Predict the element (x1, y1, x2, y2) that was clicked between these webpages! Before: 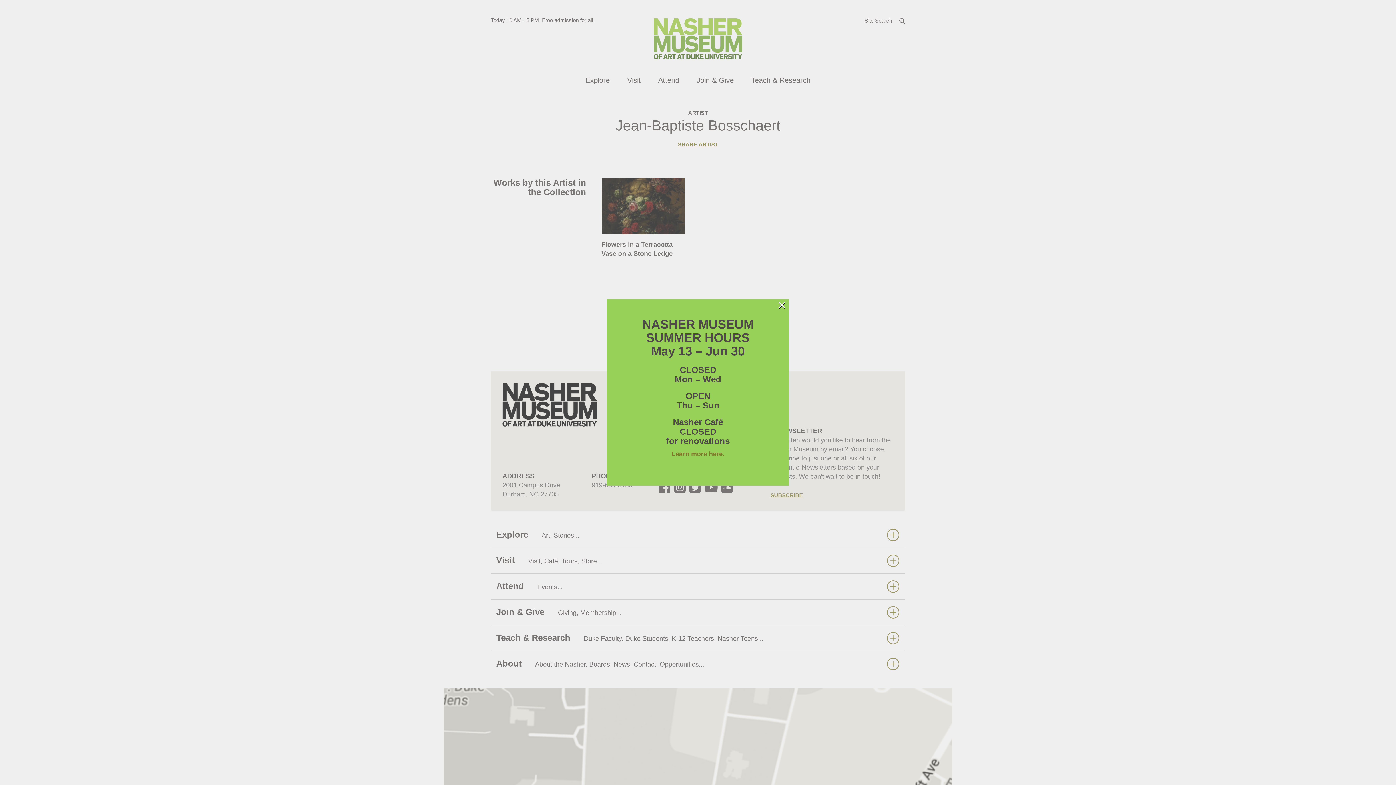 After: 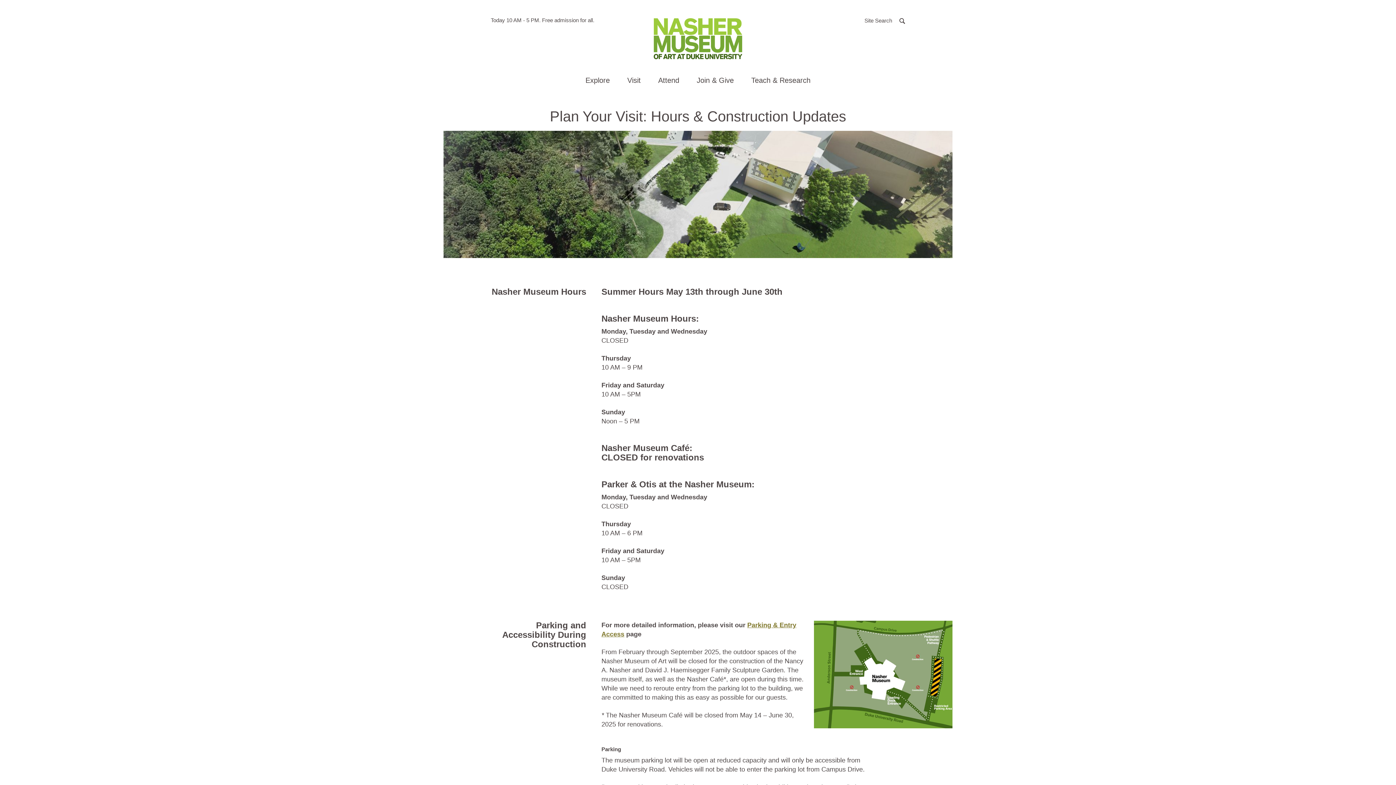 Action: label: Learn more here. bbox: (671, 450, 724, 457)